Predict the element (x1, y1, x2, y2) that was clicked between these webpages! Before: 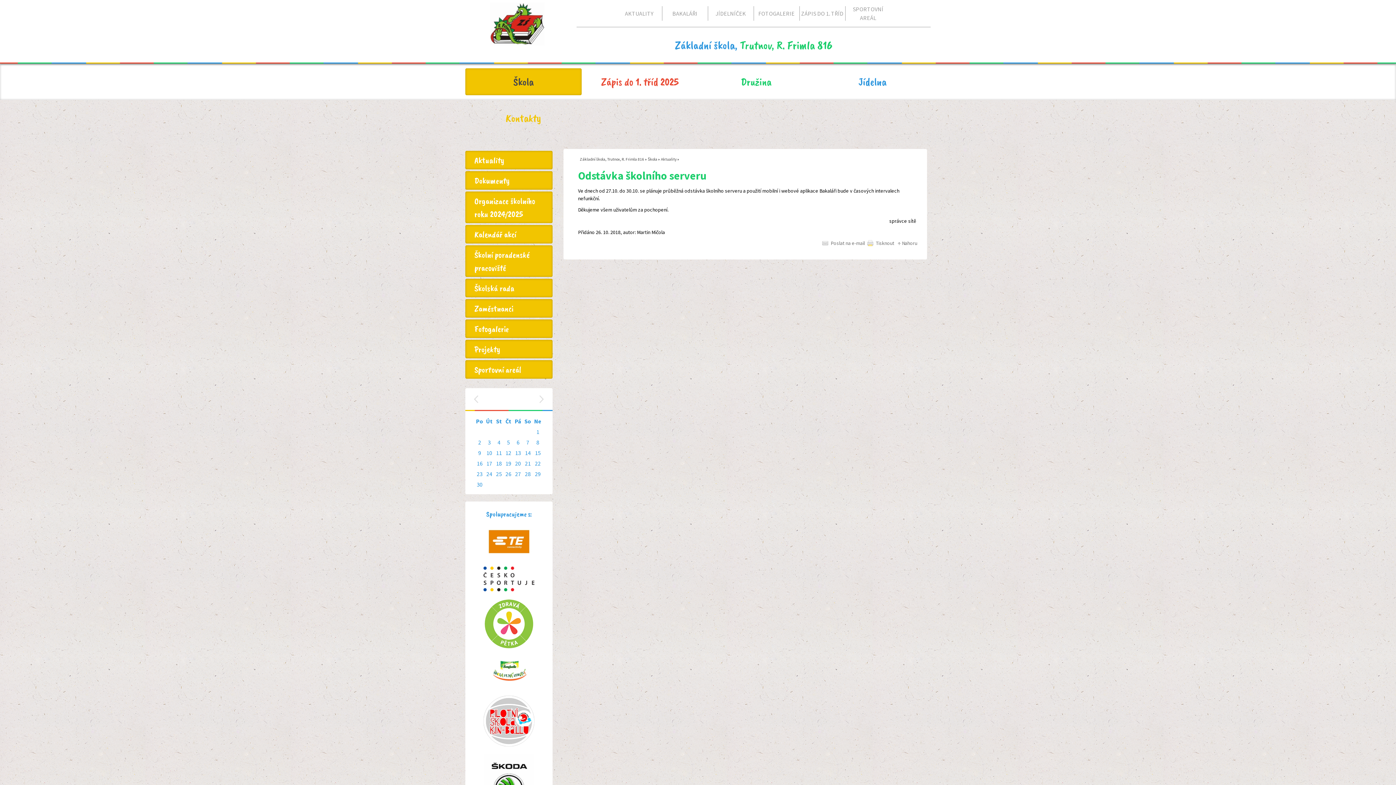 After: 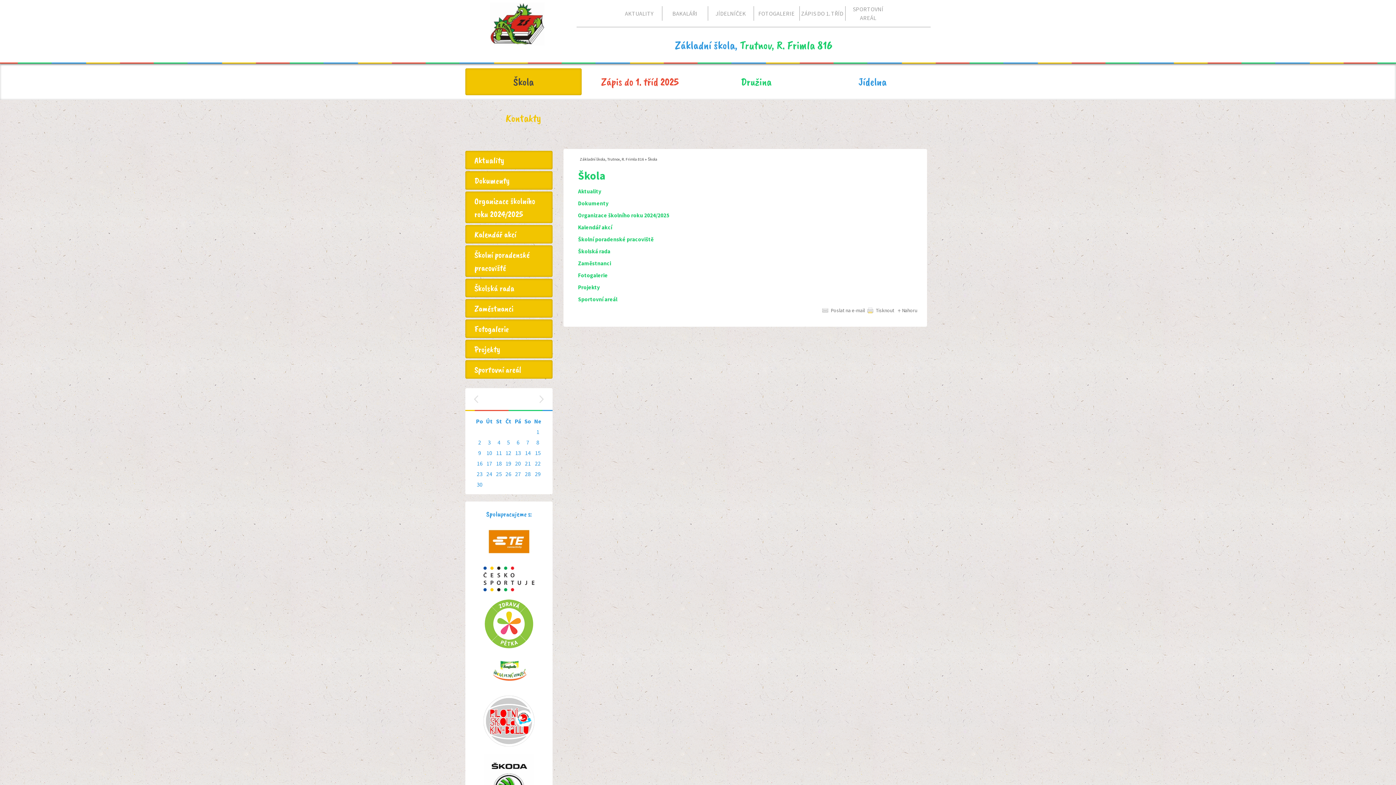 Action: label: Škola bbox: (648, 156, 657, 161)